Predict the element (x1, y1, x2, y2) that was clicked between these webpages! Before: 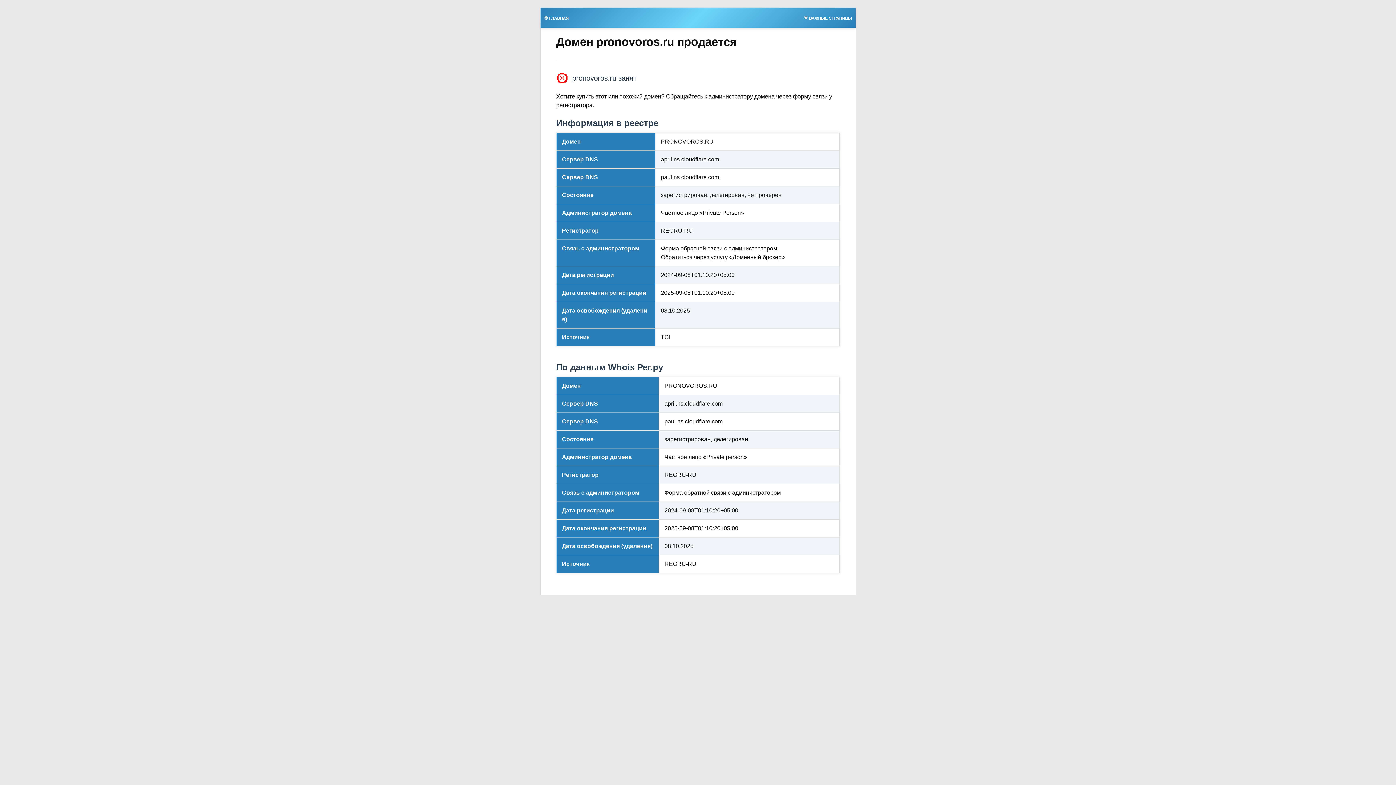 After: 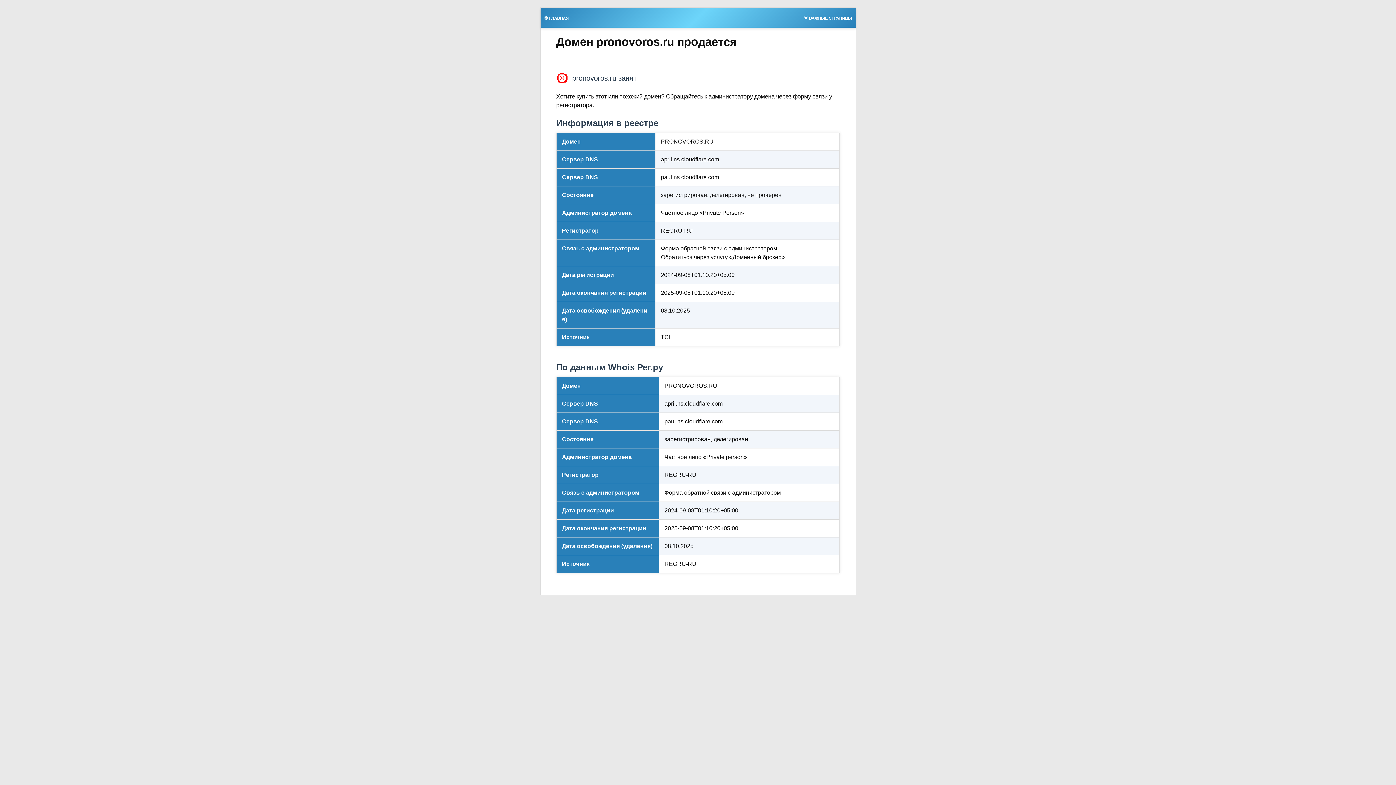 Action: bbox: (540, 13, 572, 21) label: 🎯 ГЛАВНАЯ